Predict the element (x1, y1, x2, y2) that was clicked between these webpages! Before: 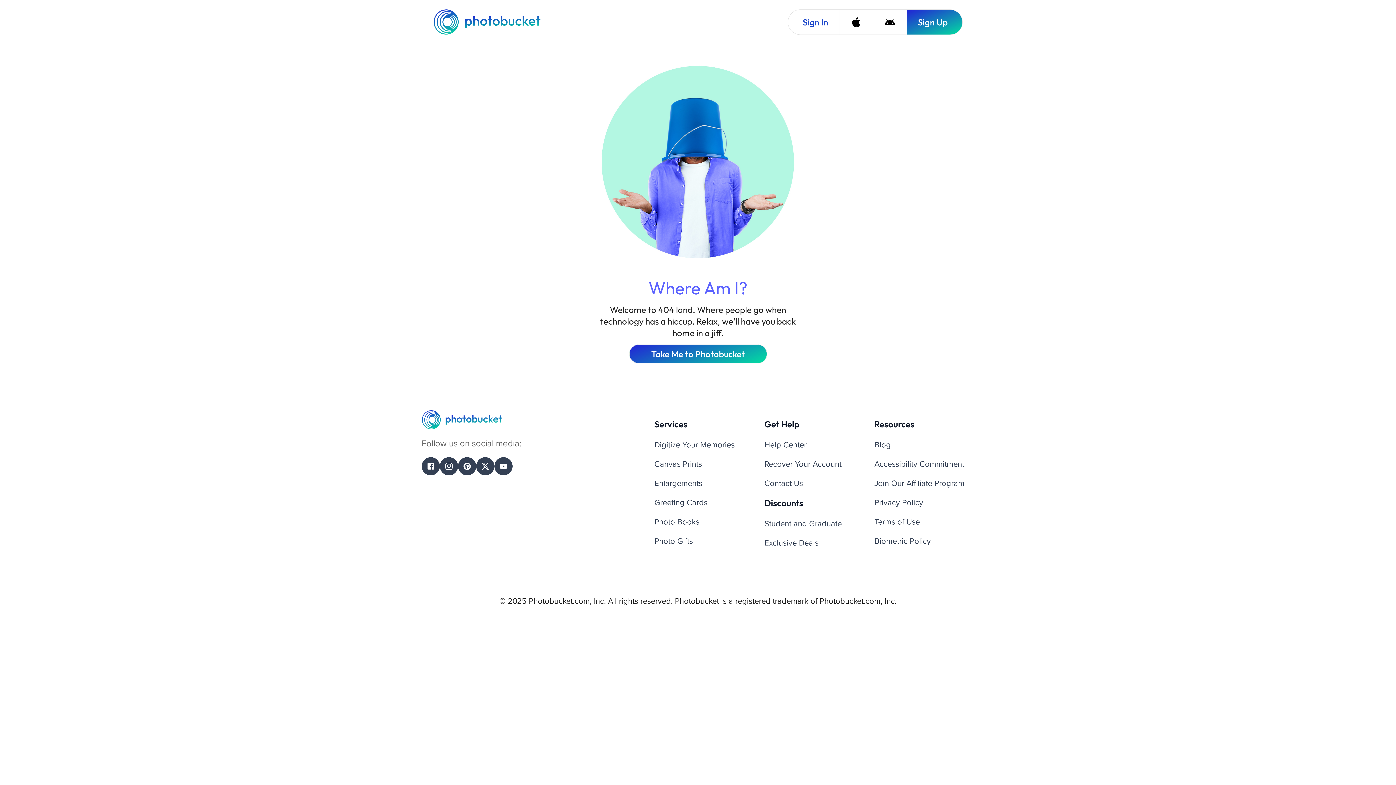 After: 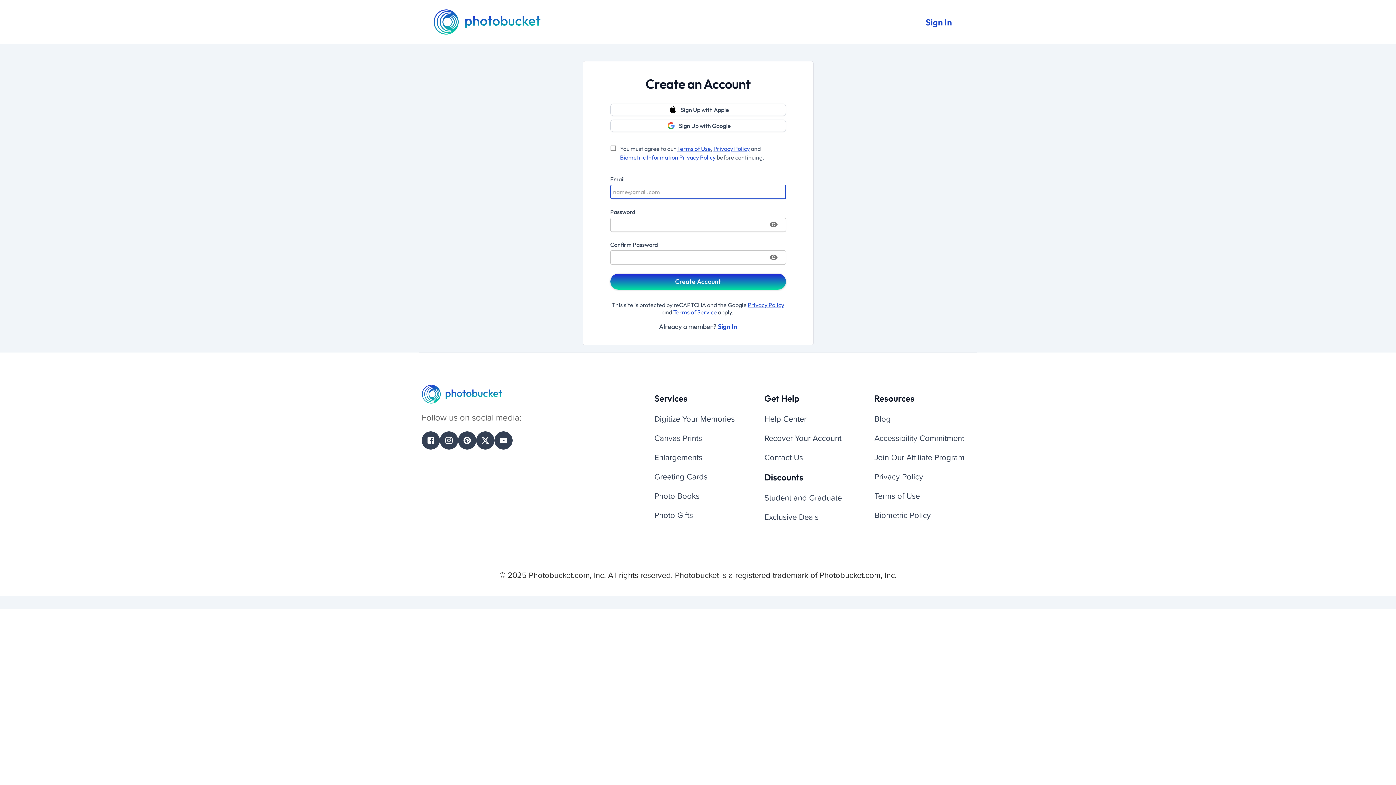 Action: bbox: (906, 9, 962, 34) label: Sign Up